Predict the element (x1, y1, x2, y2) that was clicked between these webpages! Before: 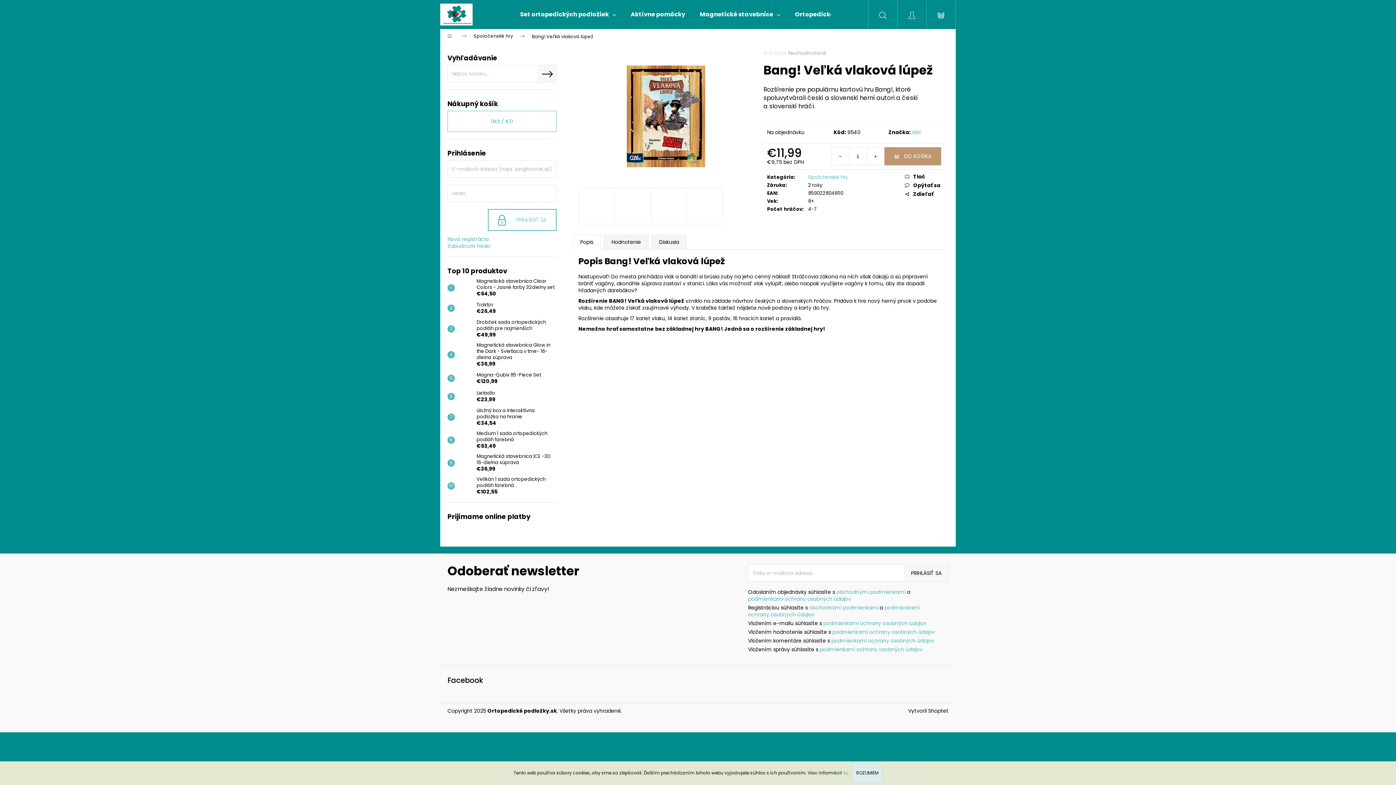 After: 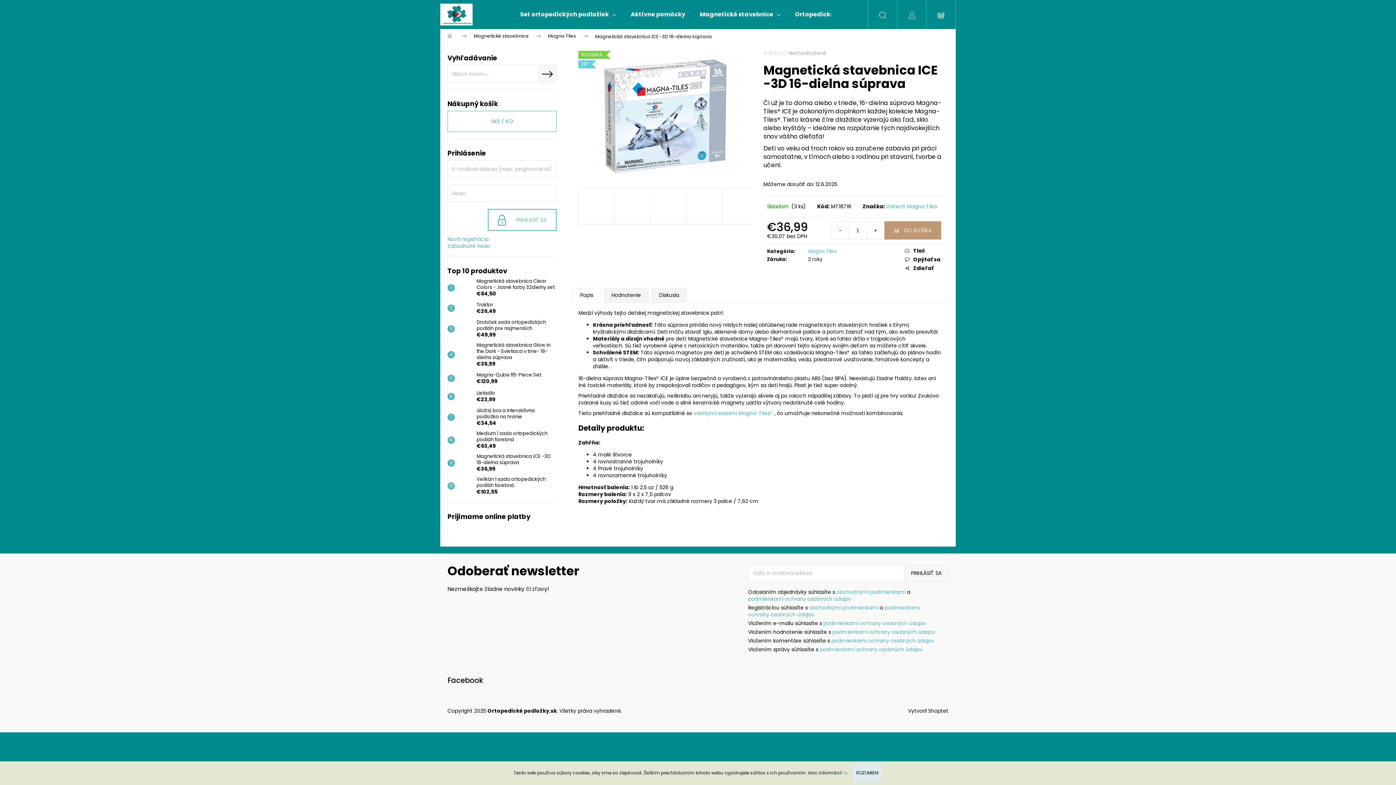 Action: bbox: (454, 455, 473, 470)